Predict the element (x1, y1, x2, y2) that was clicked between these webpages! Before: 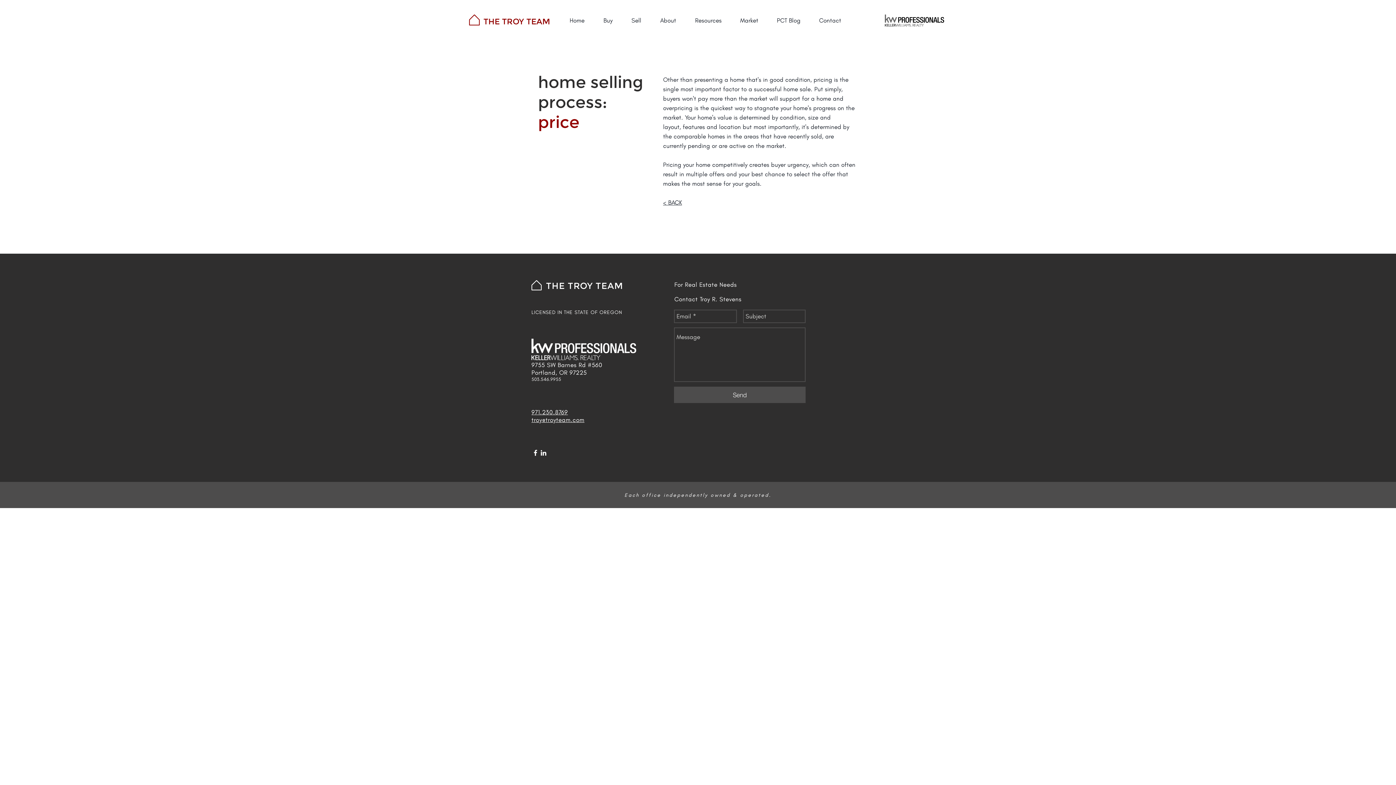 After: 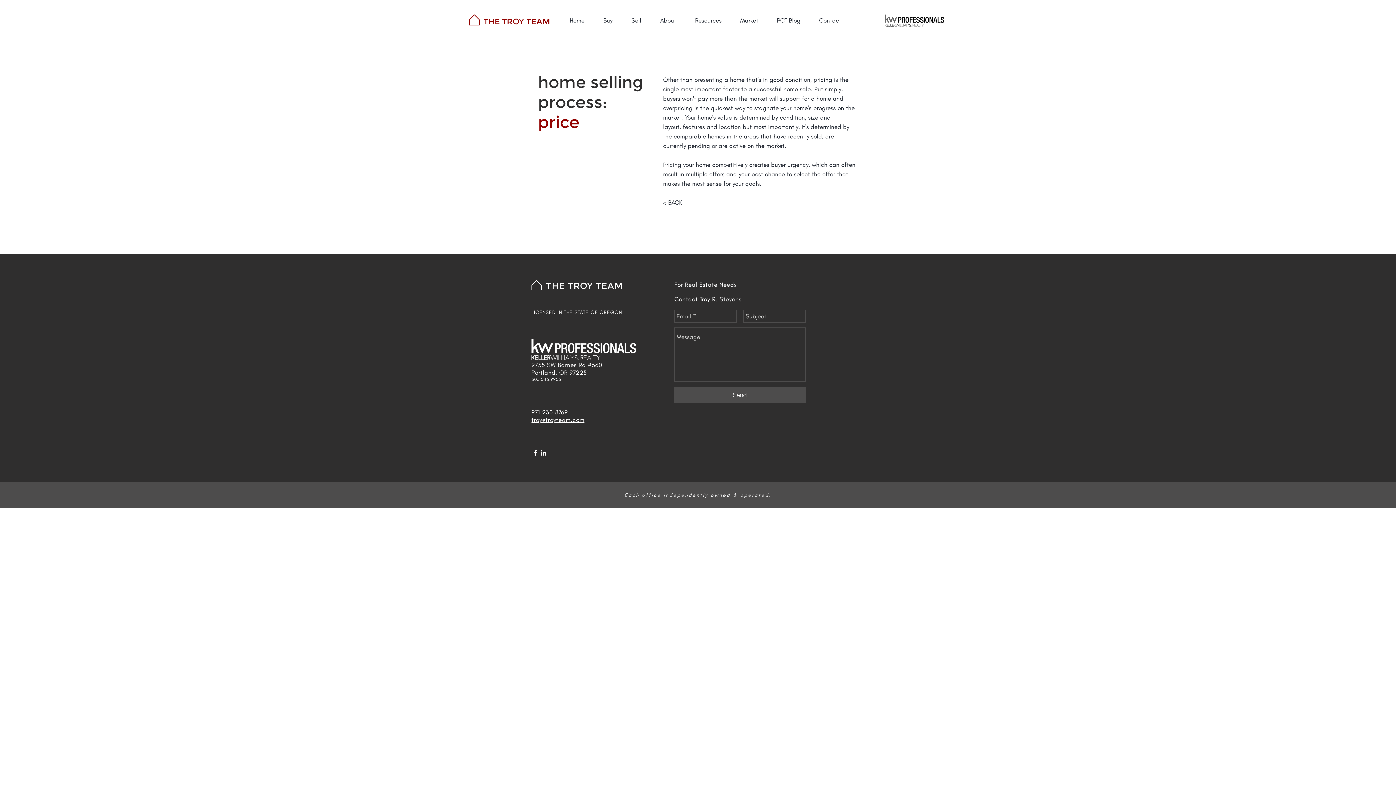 Action: label: Send bbox: (674, 386, 805, 403)